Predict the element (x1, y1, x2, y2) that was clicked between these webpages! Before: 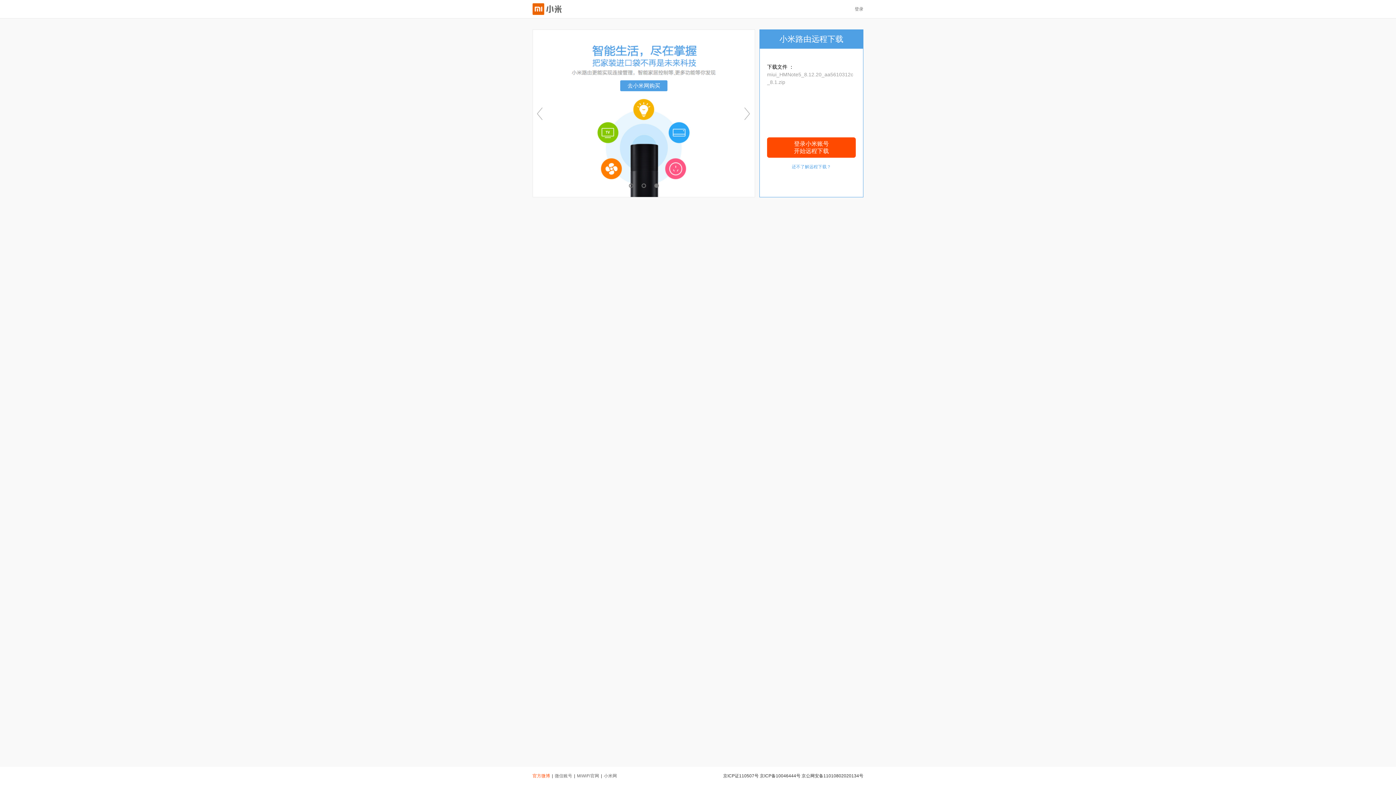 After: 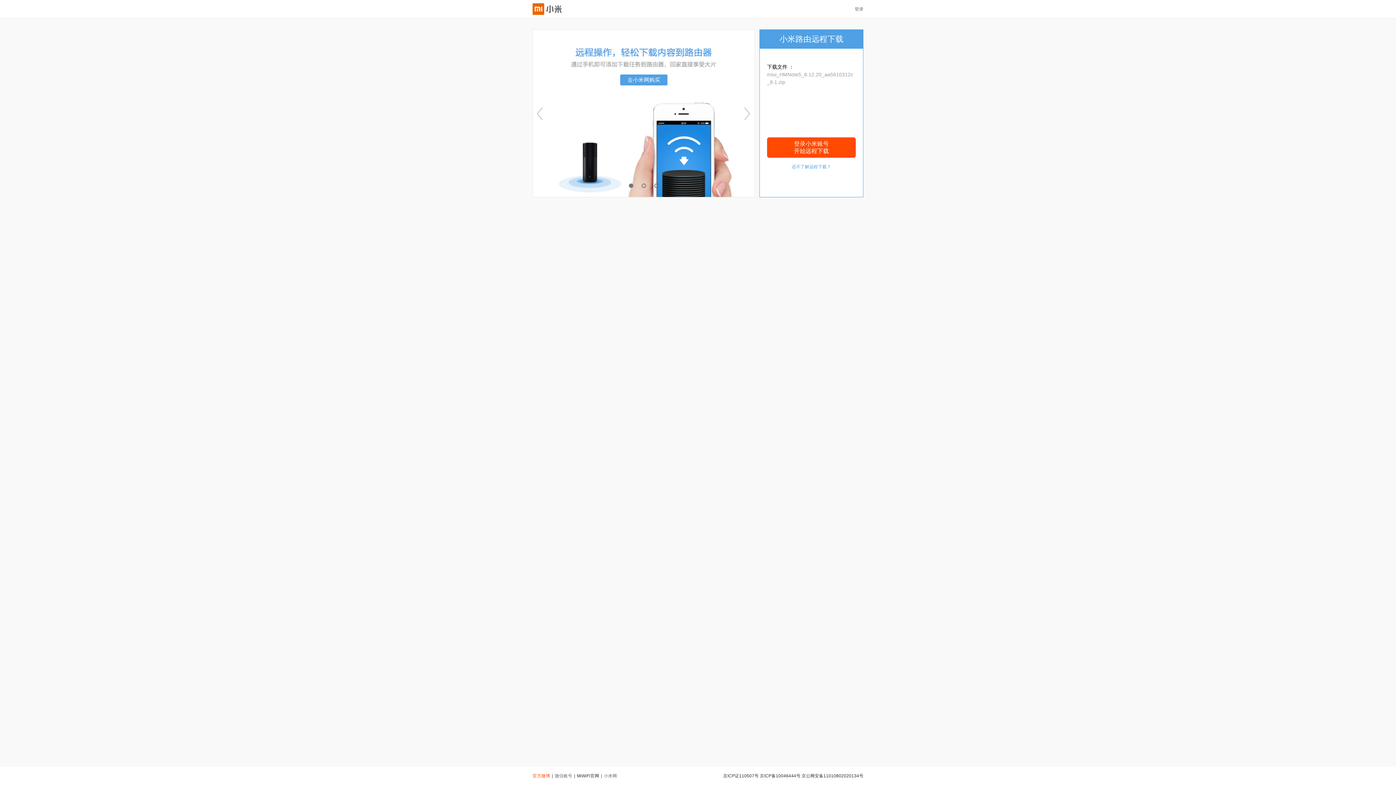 Action: bbox: (577, 773, 599, 778) label: MiWiFi官网